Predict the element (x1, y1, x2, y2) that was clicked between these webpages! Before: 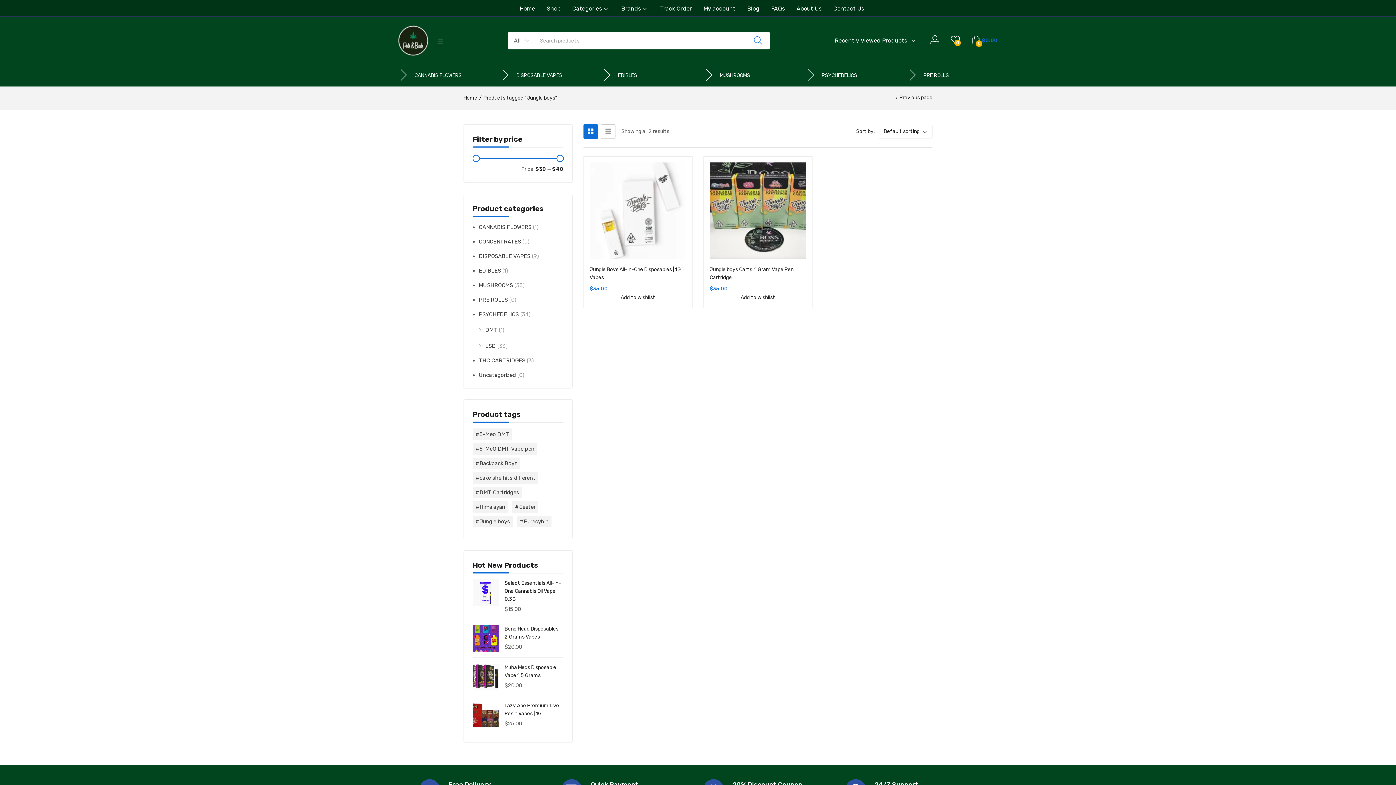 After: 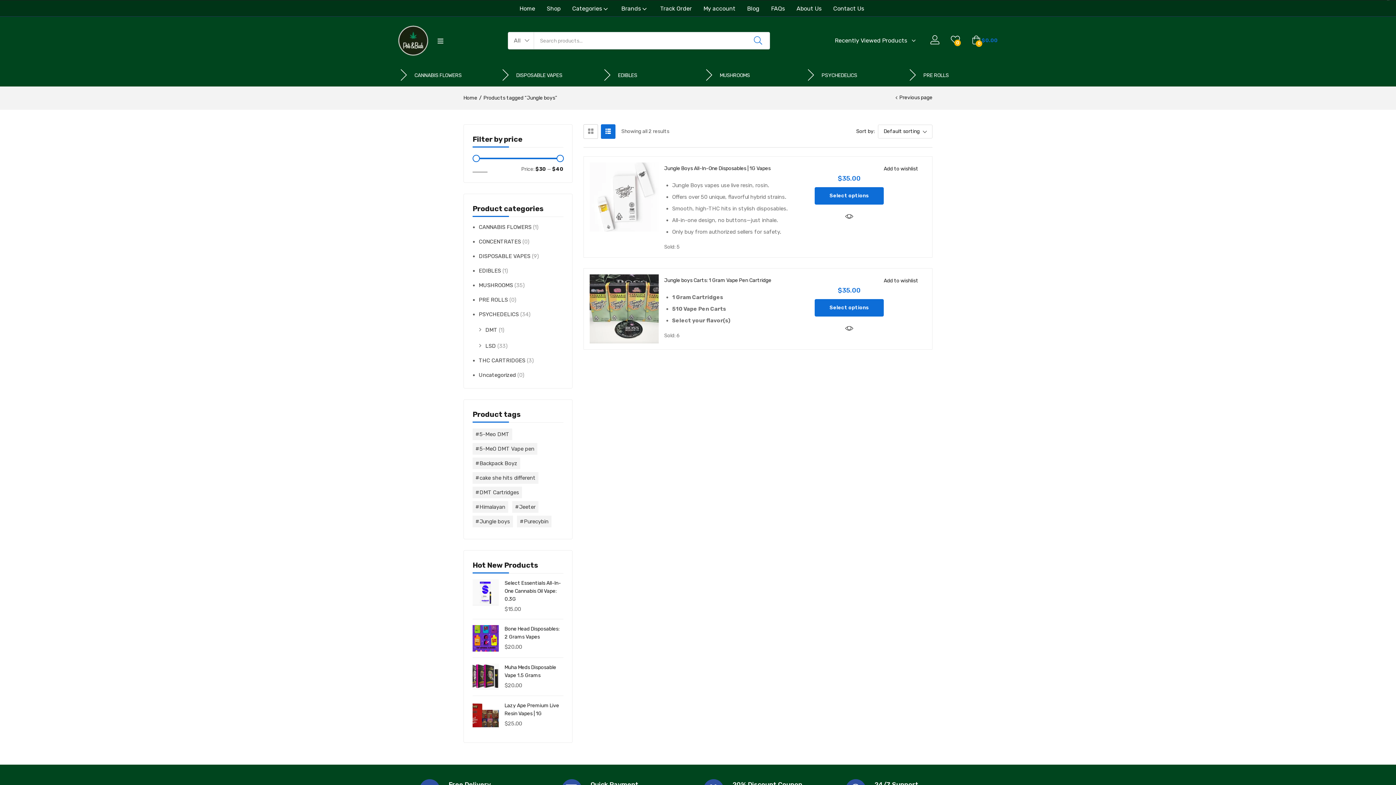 Action: bbox: (601, 124, 615, 138)